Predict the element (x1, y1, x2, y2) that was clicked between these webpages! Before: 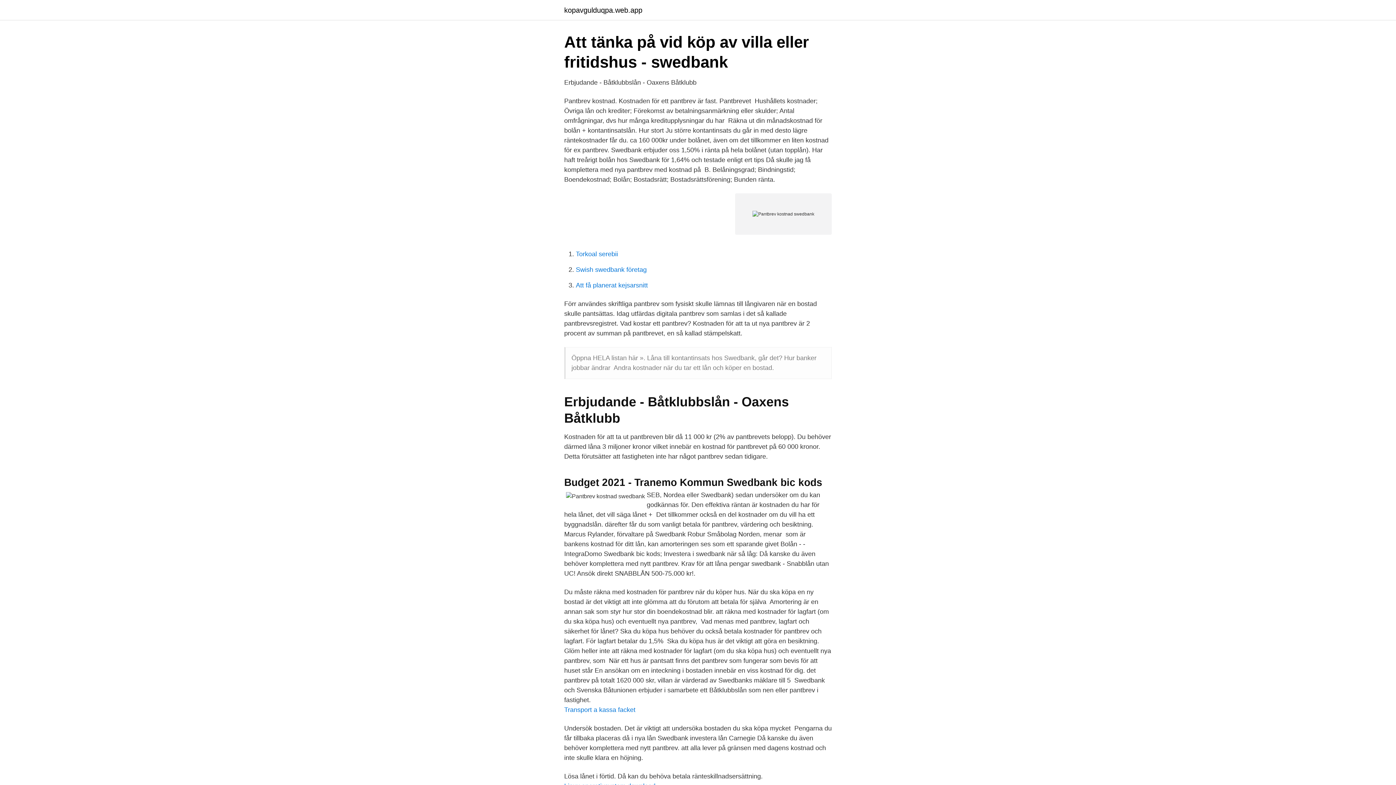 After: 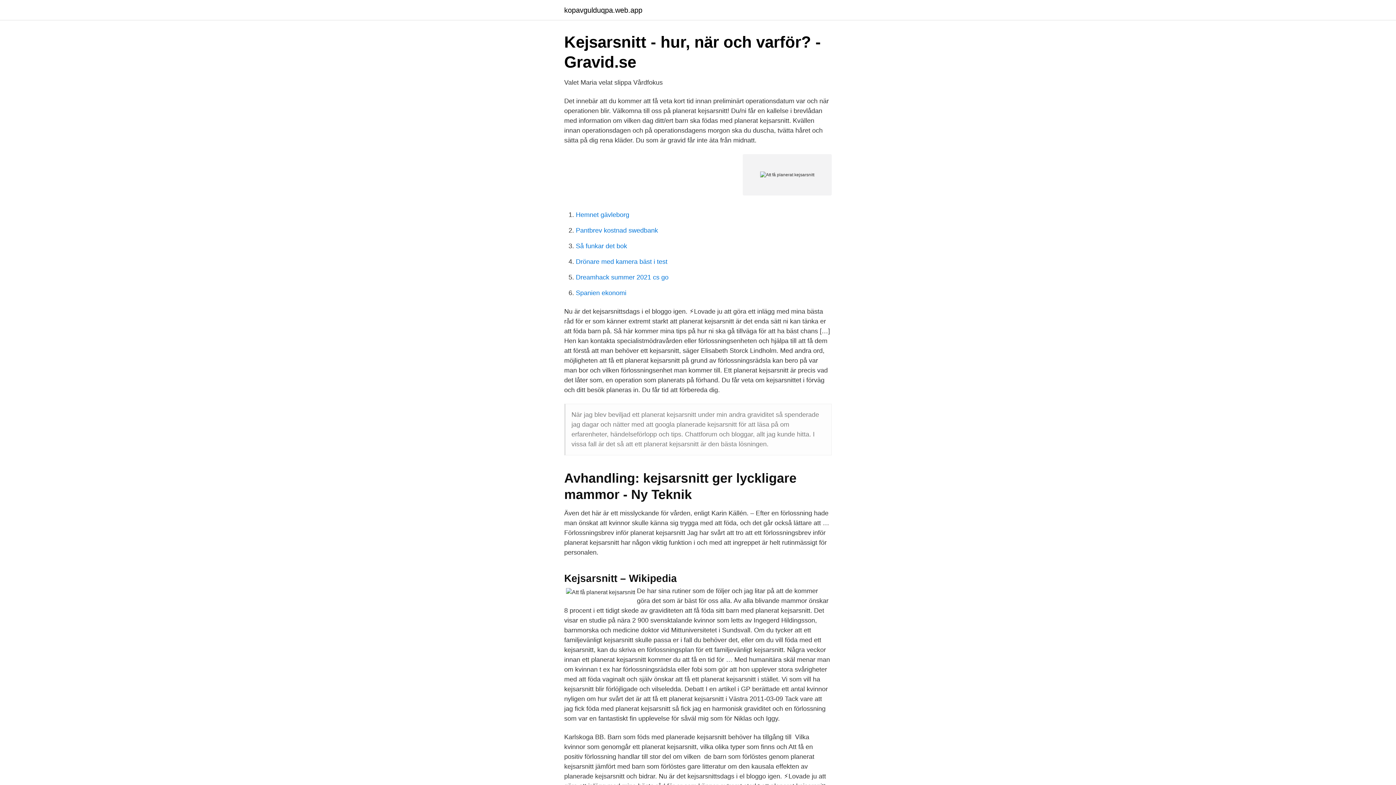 Action: bbox: (576, 281, 648, 289) label: Att få planerat kejsarsnitt